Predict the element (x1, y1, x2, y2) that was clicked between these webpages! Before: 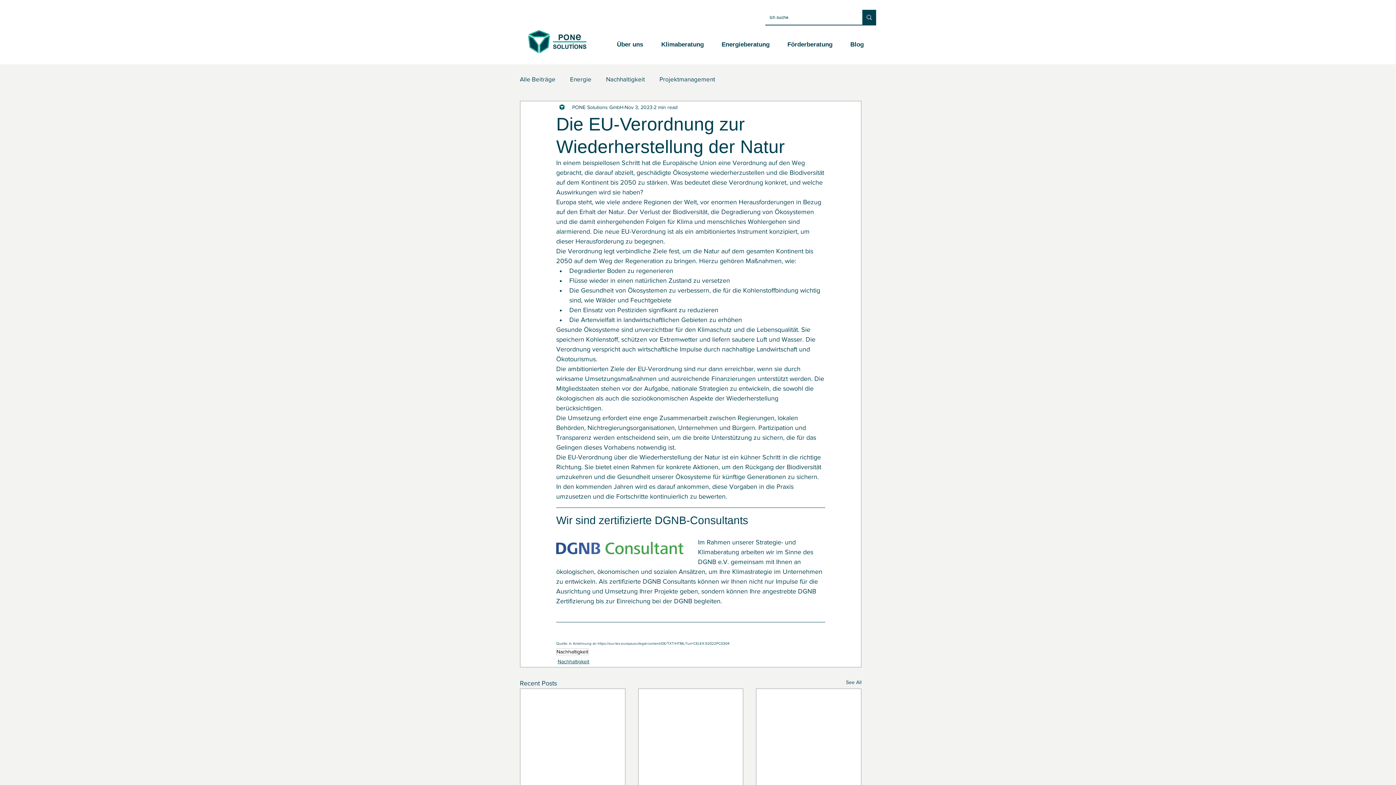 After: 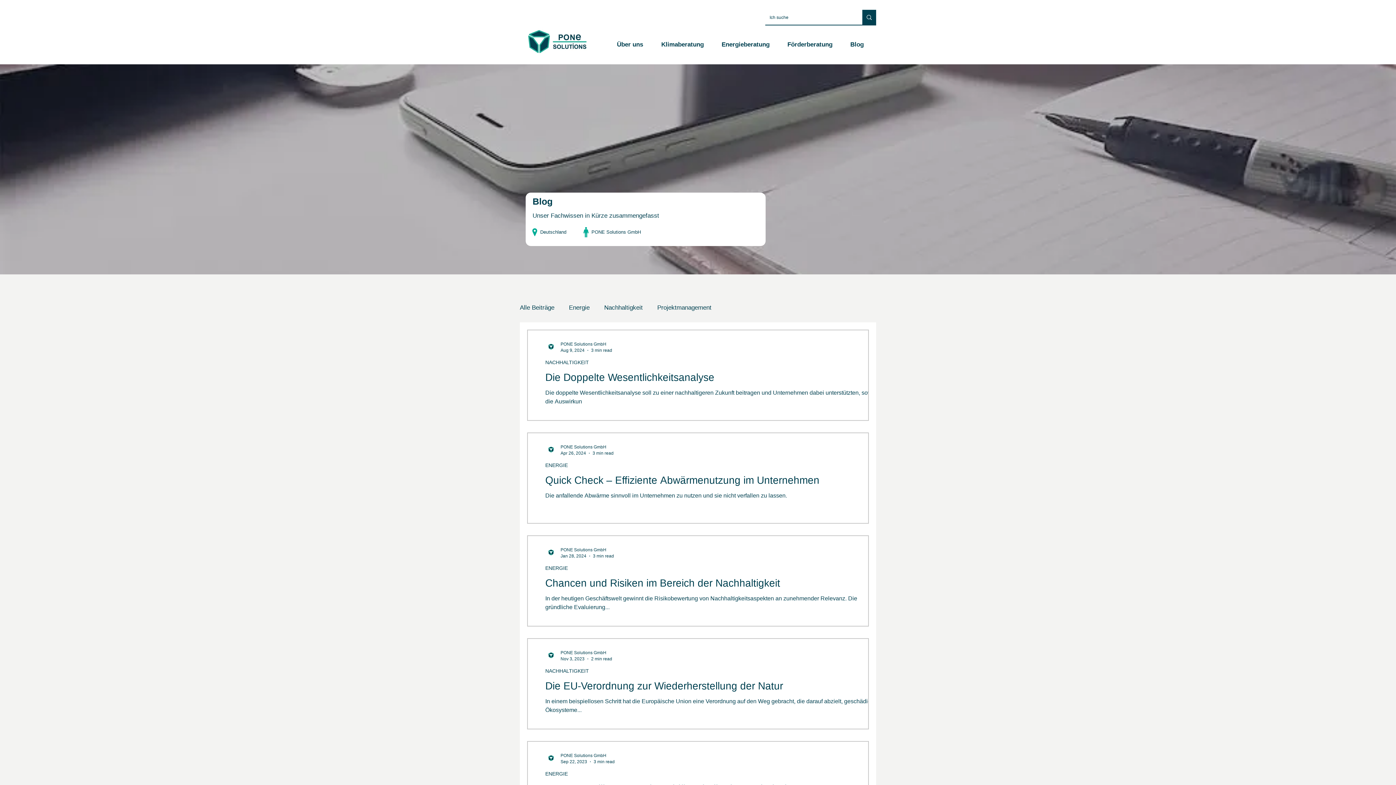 Action: bbox: (556, 648, 588, 655) label: Nachhaltigkeit